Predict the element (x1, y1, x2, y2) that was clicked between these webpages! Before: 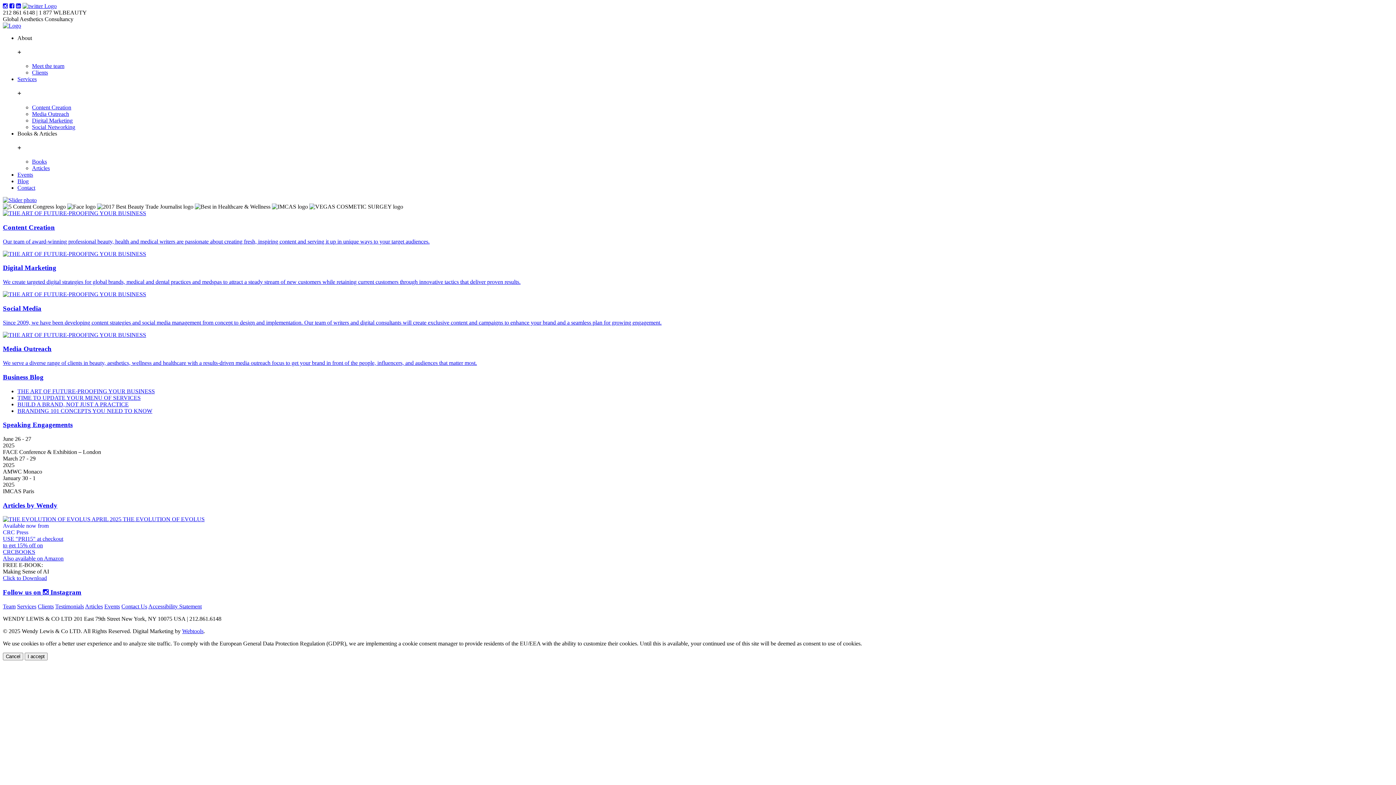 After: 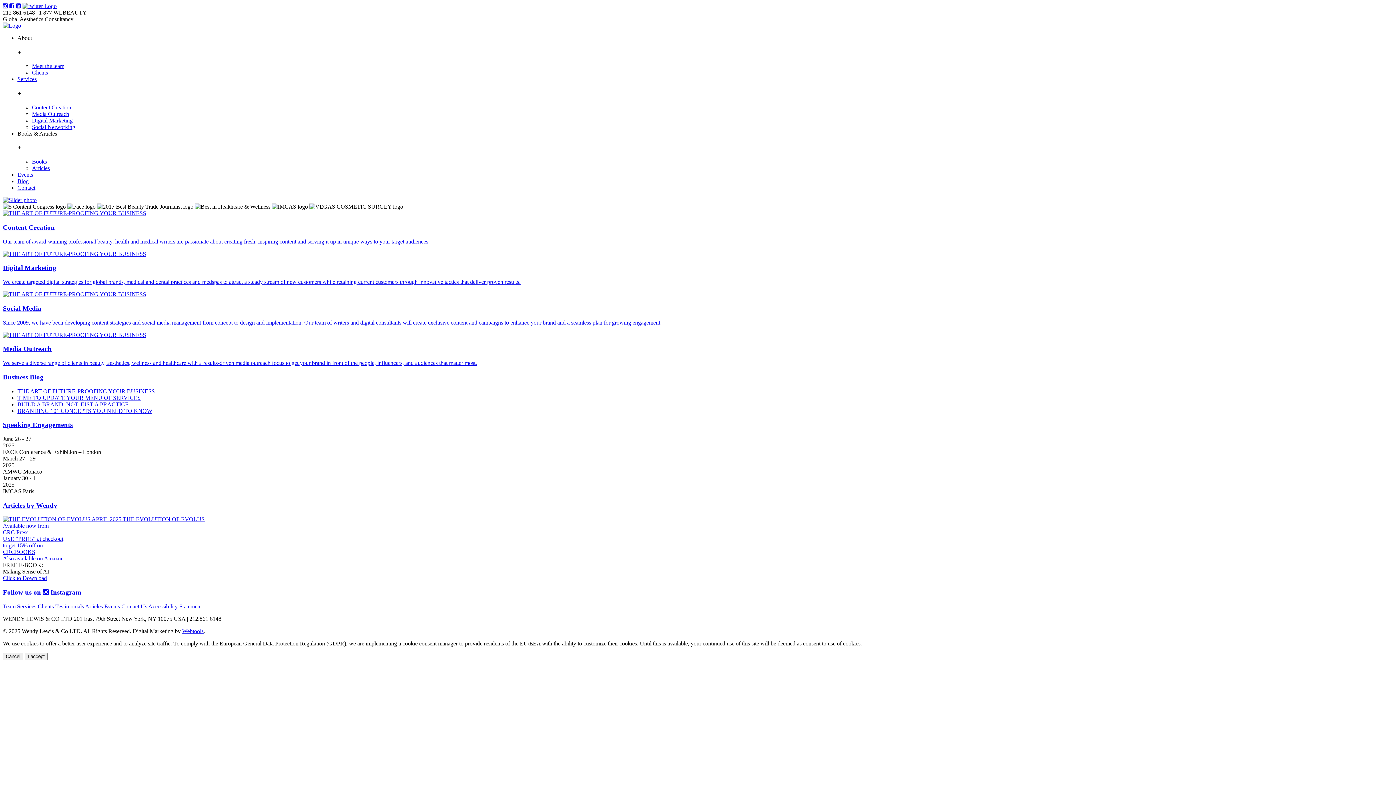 Action: bbox: (182, 628, 203, 634) label: Webtools